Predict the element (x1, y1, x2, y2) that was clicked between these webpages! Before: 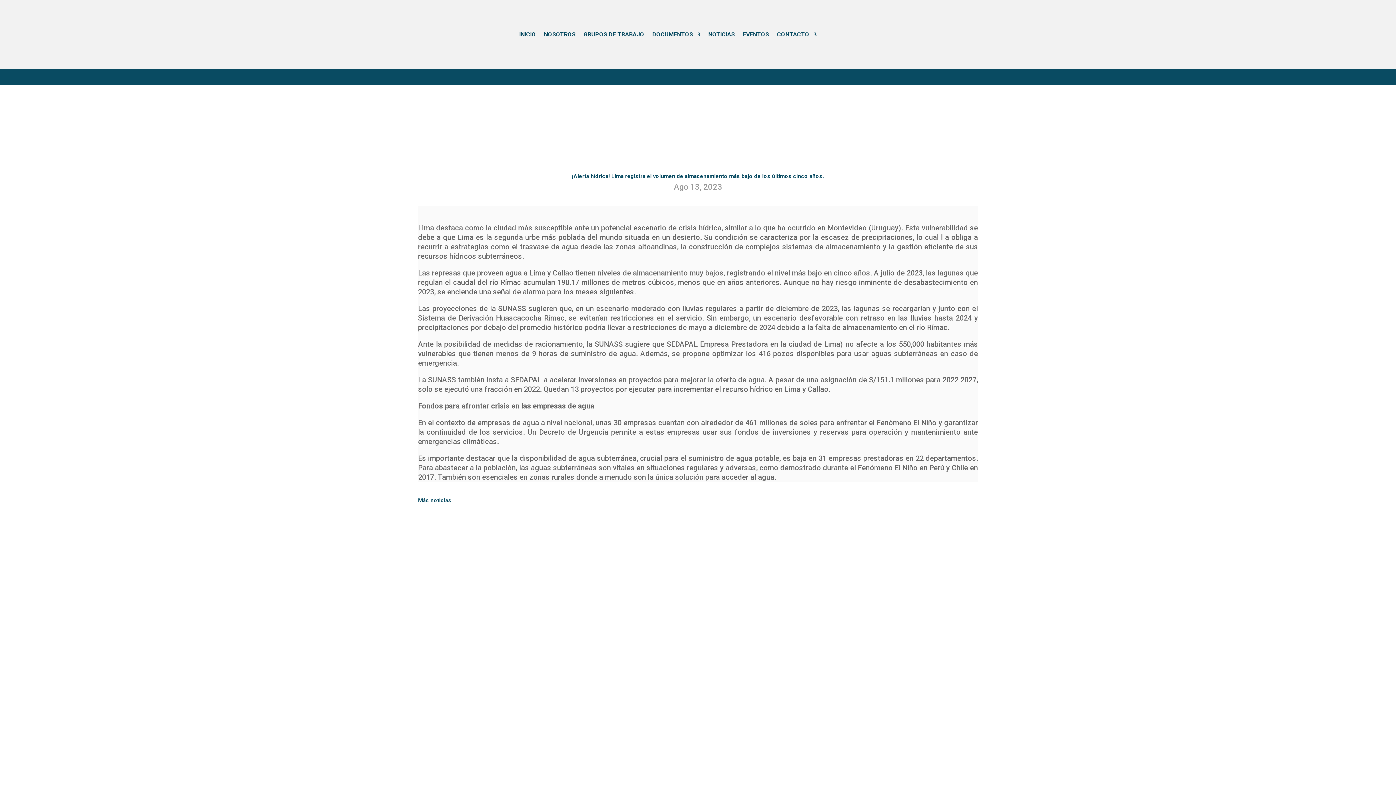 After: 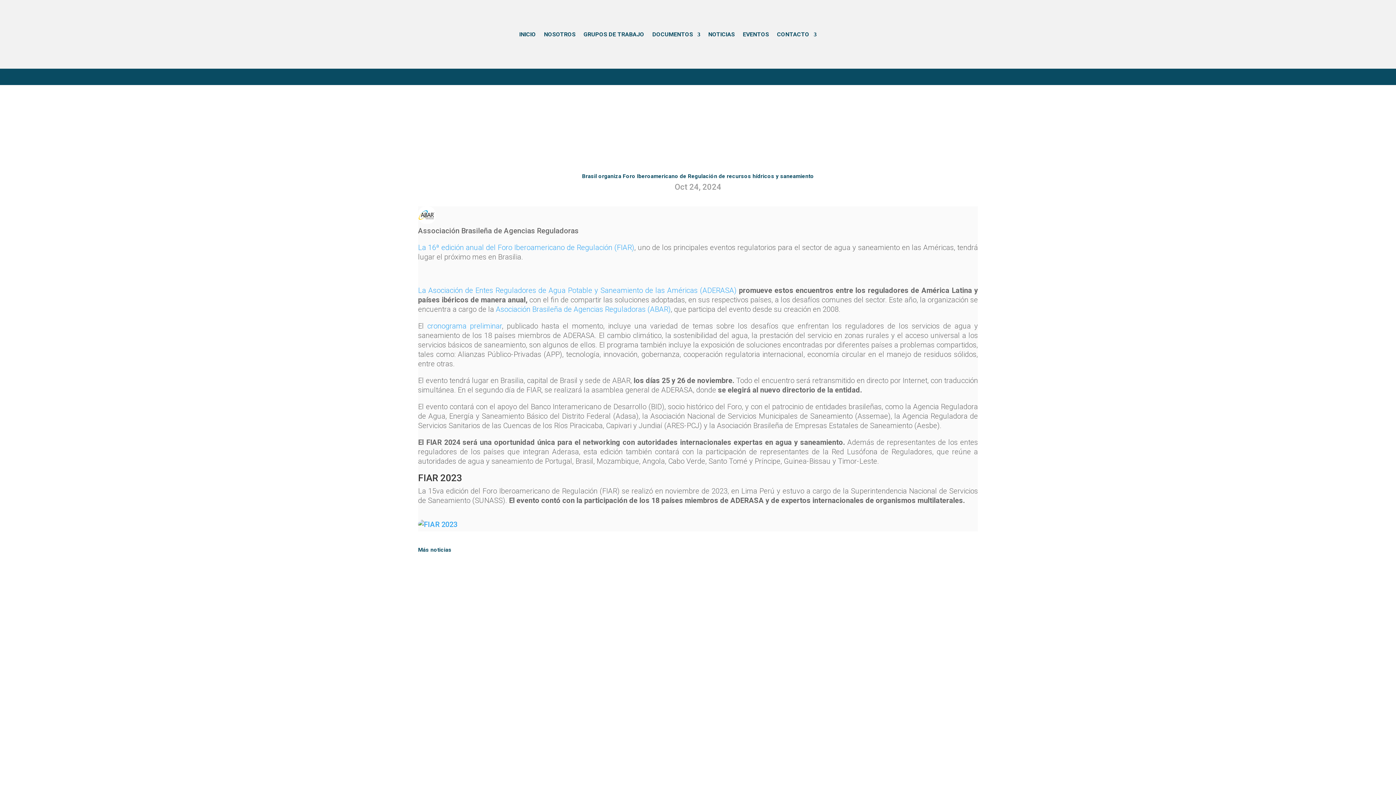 Action: bbox: (446, 588, 950, 597)